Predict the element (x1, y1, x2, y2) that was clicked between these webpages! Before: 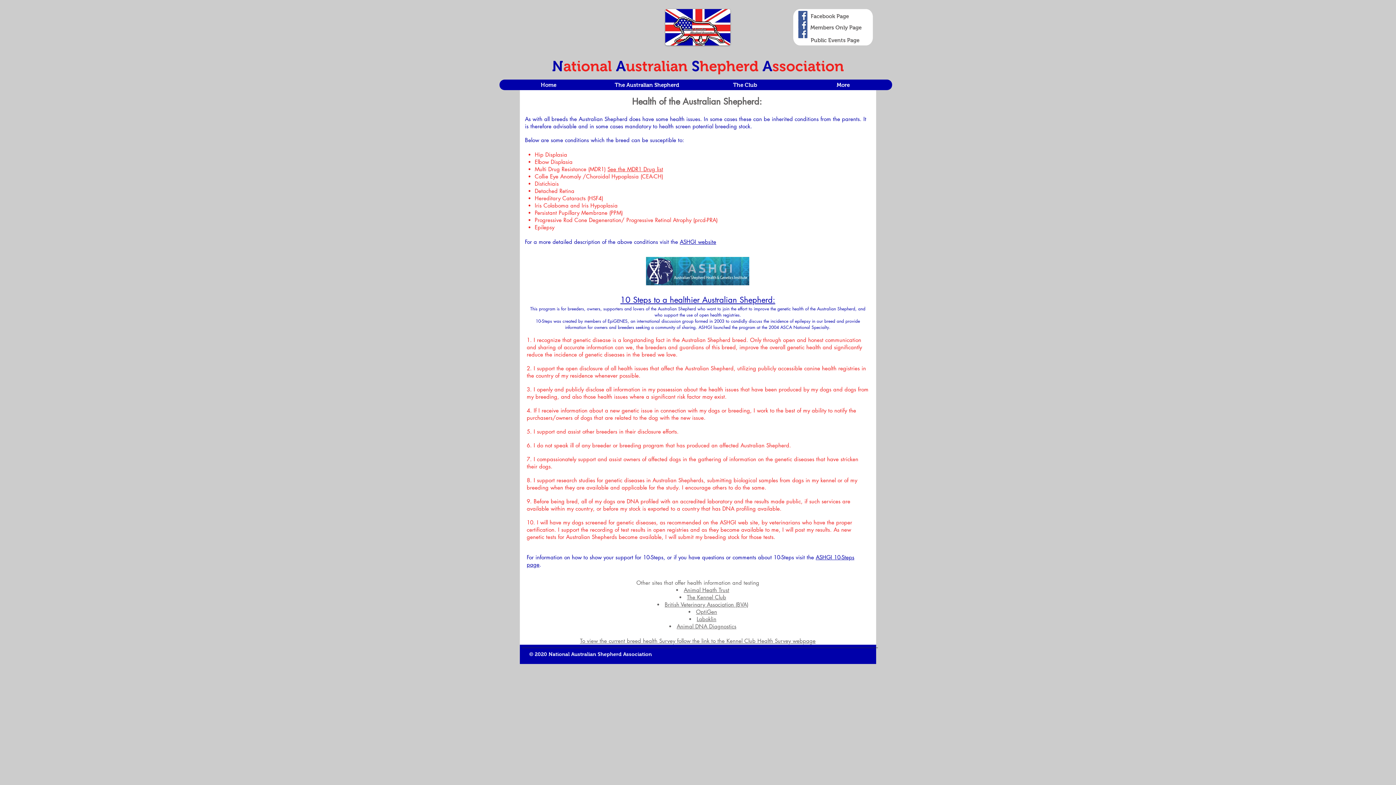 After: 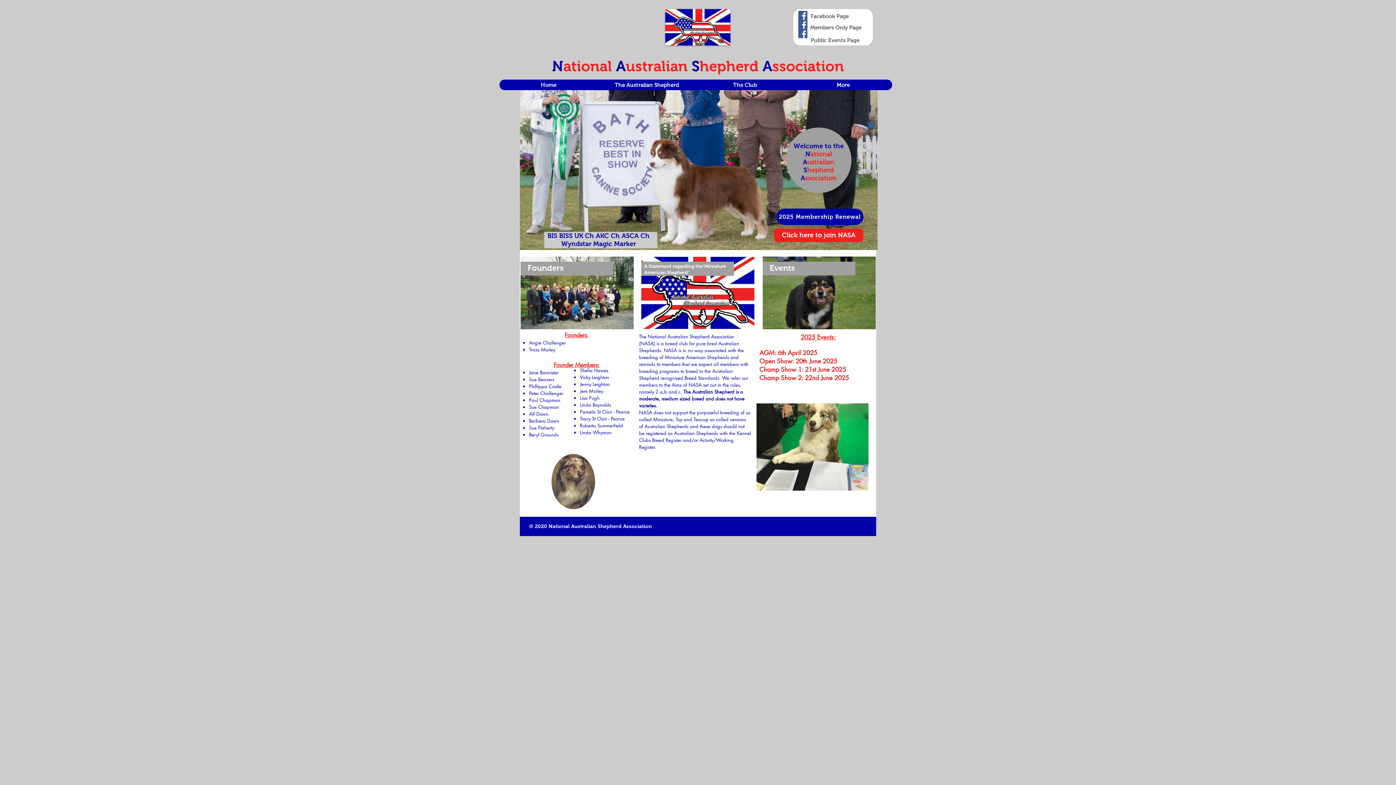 Action: bbox: (552, 58, 563, 74) label: N